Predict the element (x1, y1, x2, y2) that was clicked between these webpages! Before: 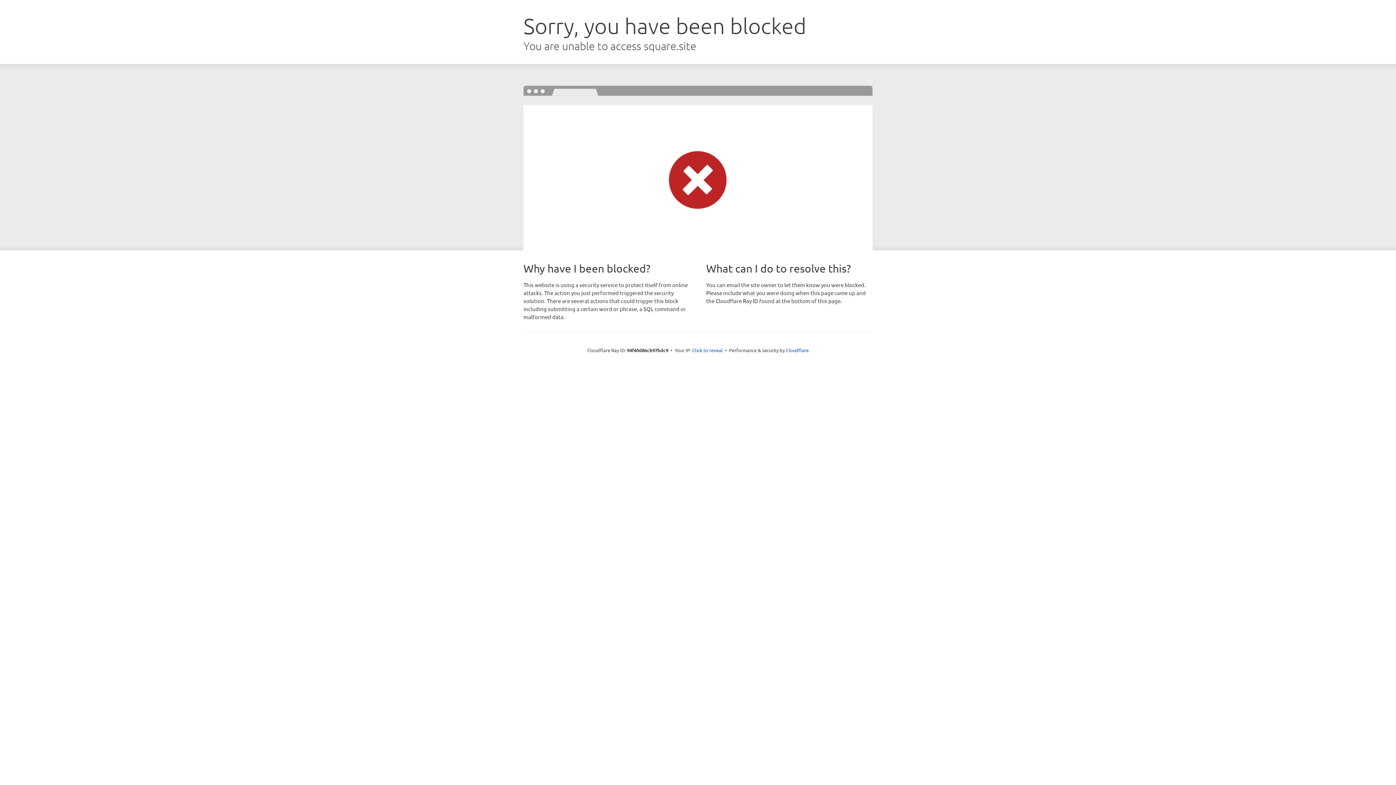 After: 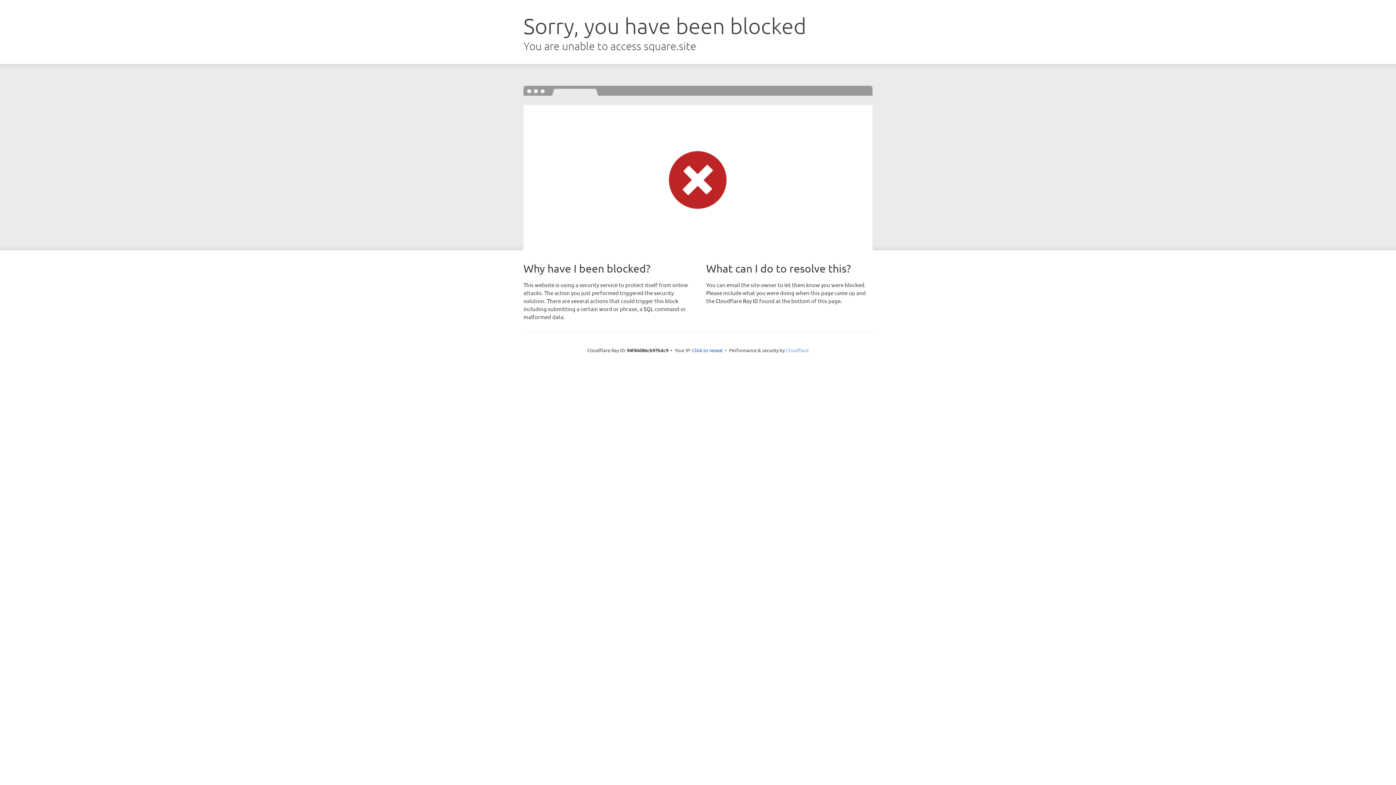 Action: label: Cloudflare bbox: (786, 347, 808, 353)